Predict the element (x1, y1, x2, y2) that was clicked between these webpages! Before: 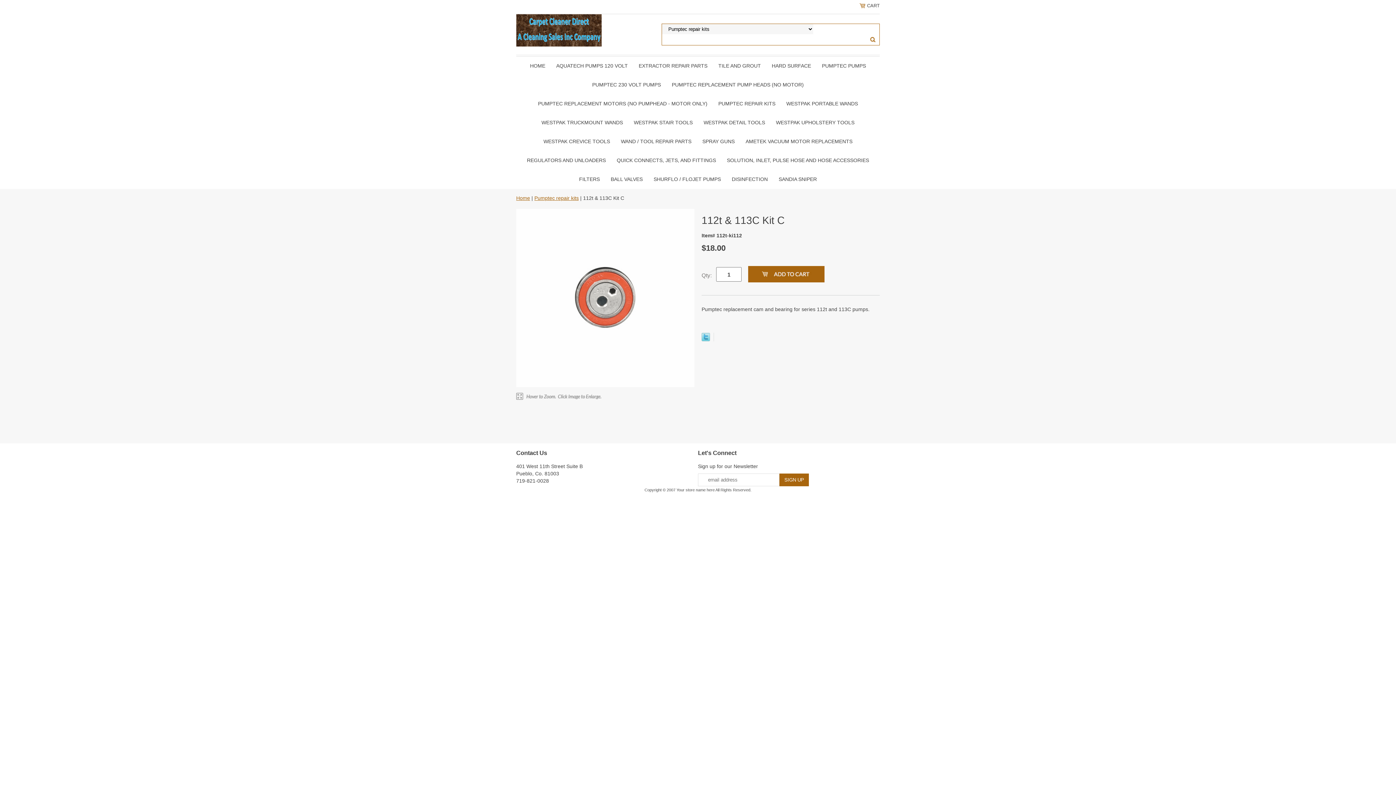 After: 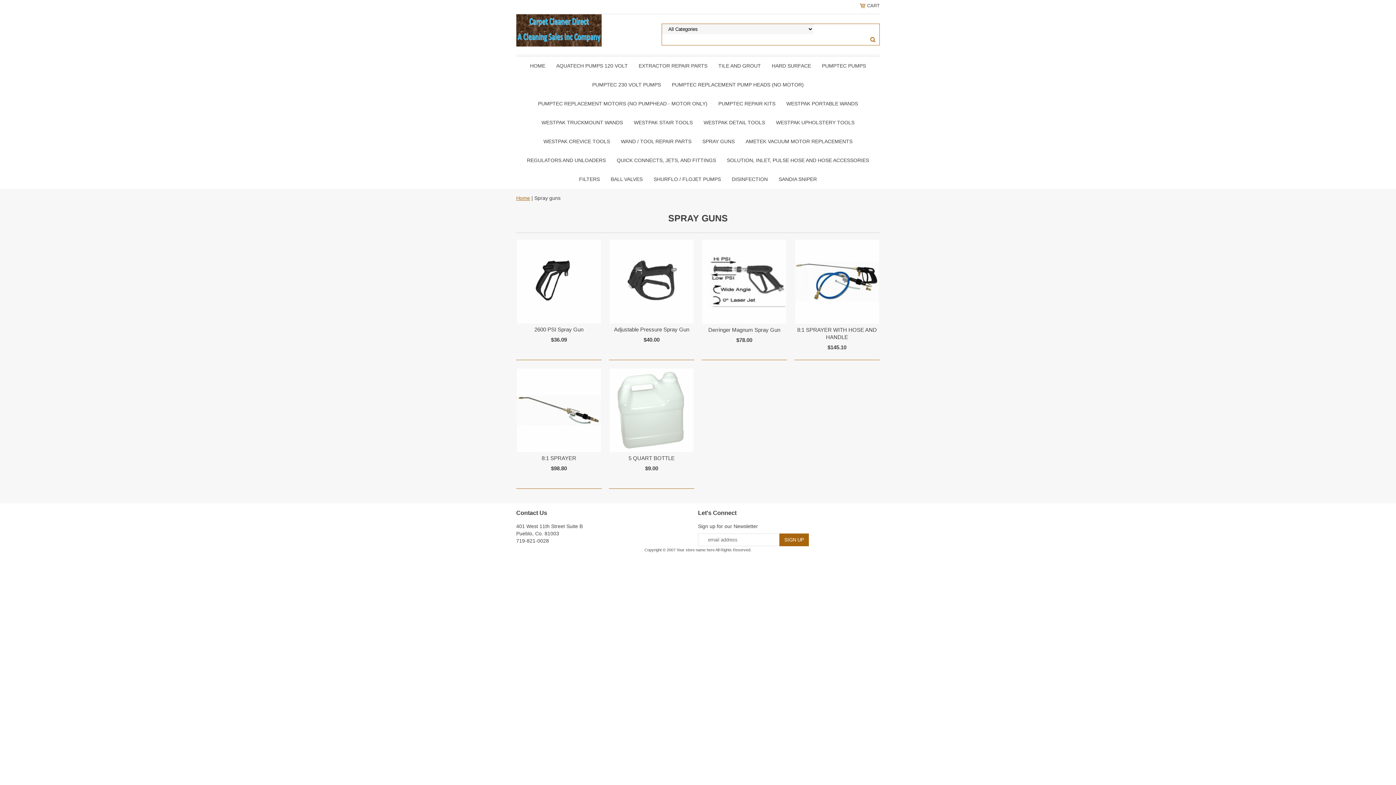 Action: label: SPRAY GUNS bbox: (697, 132, 740, 151)